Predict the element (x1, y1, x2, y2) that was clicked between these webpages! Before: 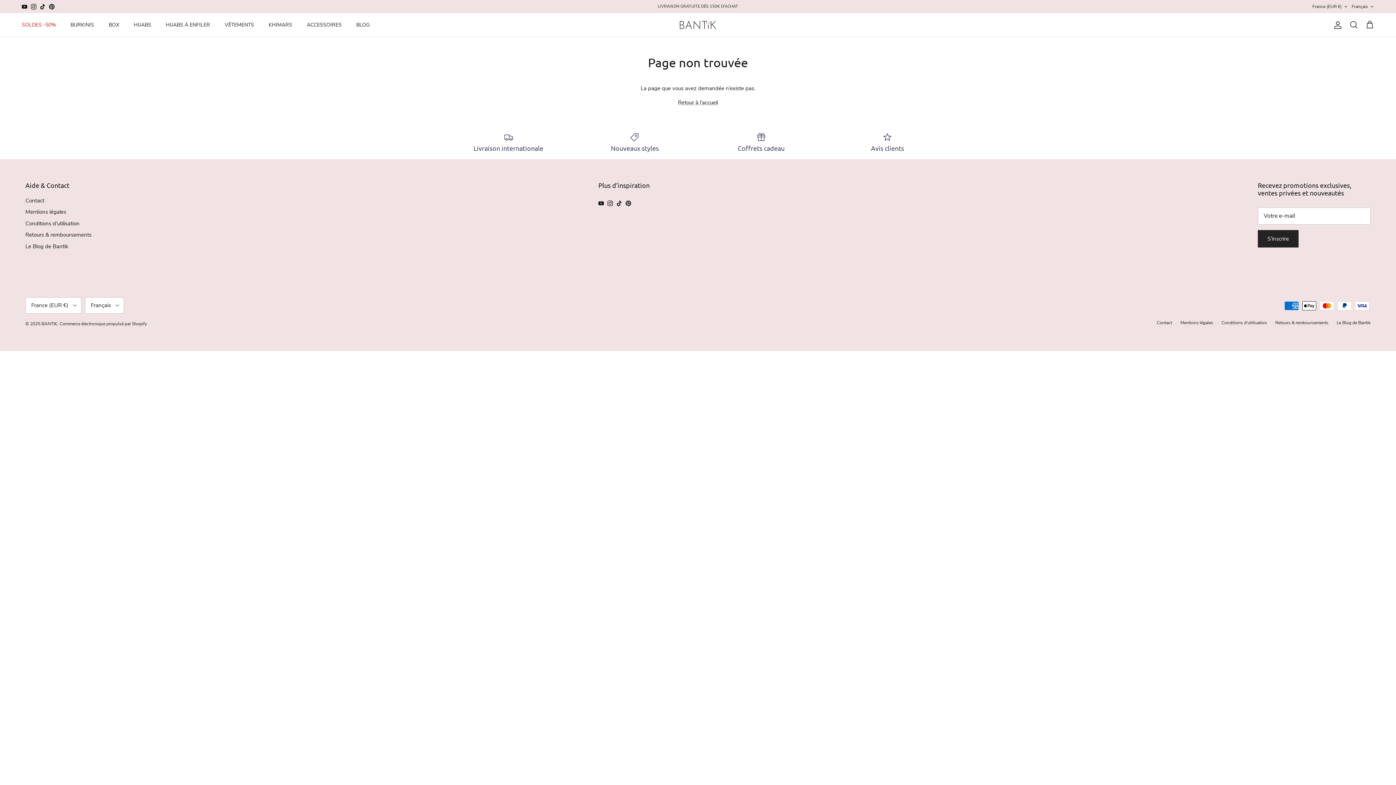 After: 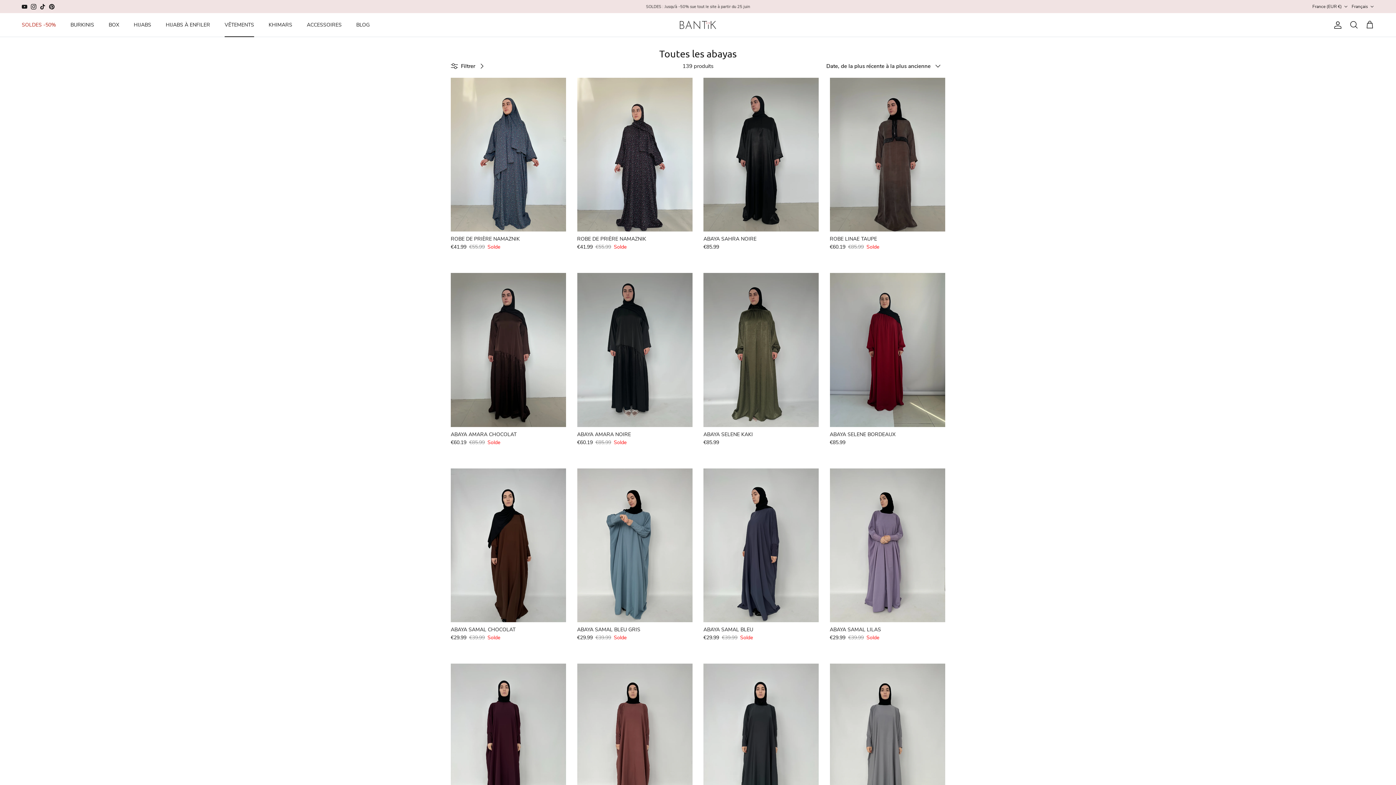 Action: bbox: (218, 13, 260, 36) label: VÊTEMENTS